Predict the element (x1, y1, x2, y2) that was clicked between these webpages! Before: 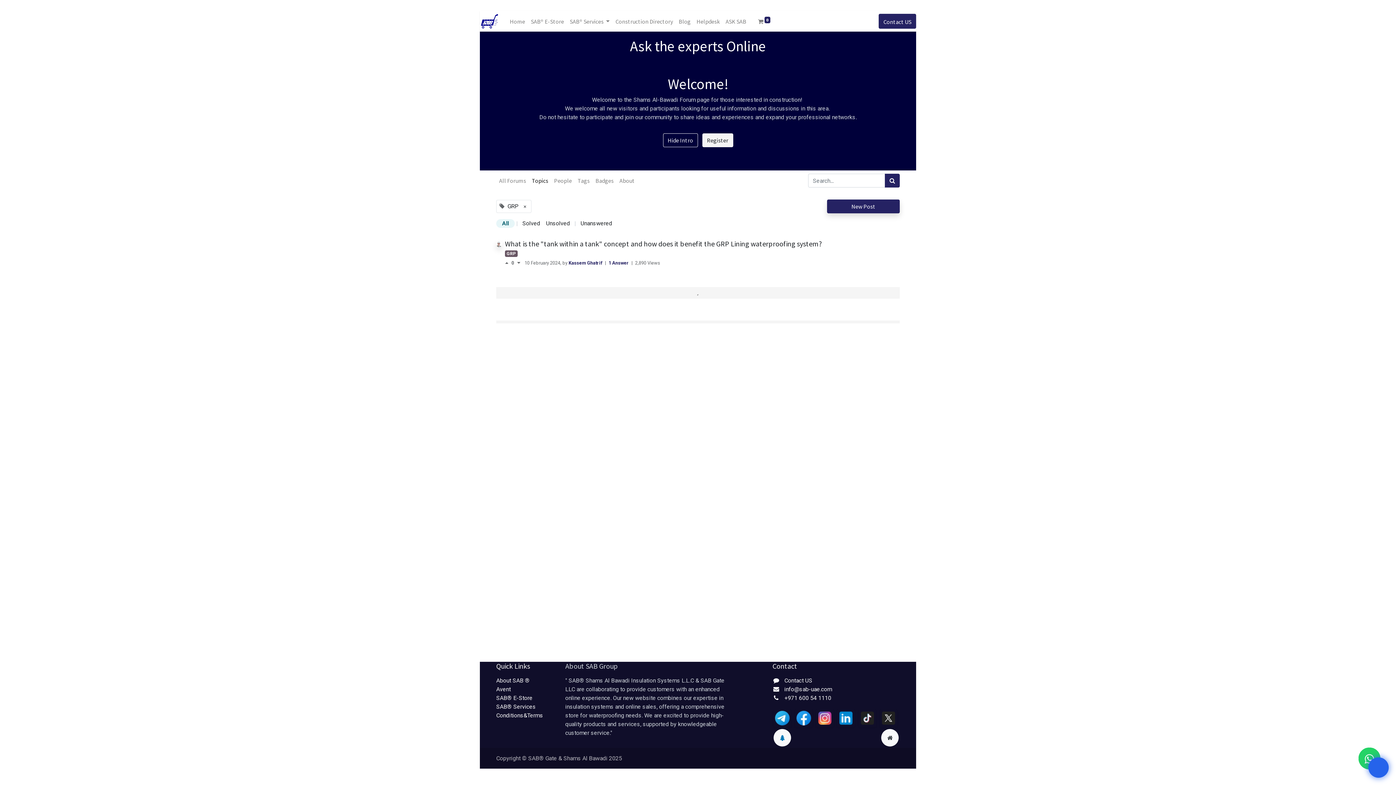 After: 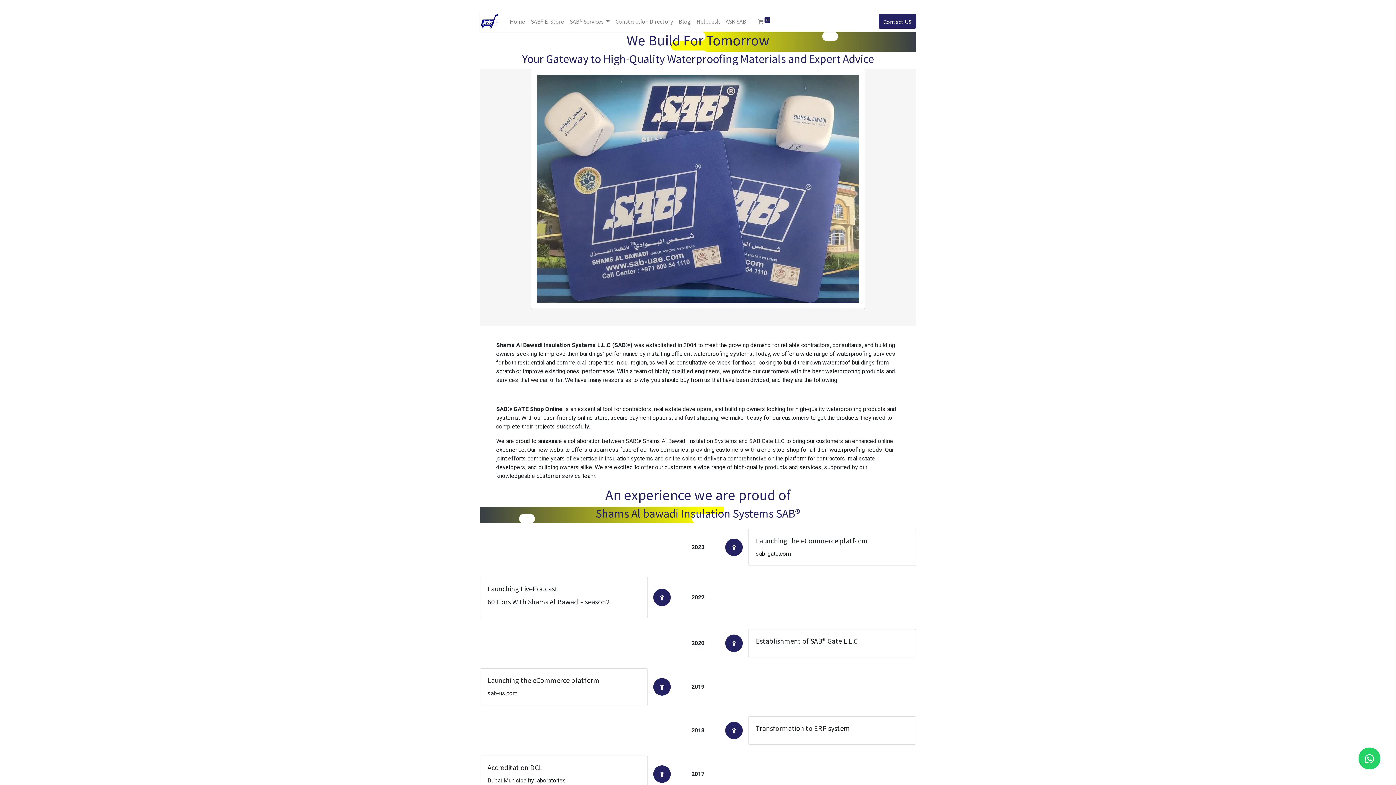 Action: label: About SAB Group   bbox: (565, 661, 621, 670)